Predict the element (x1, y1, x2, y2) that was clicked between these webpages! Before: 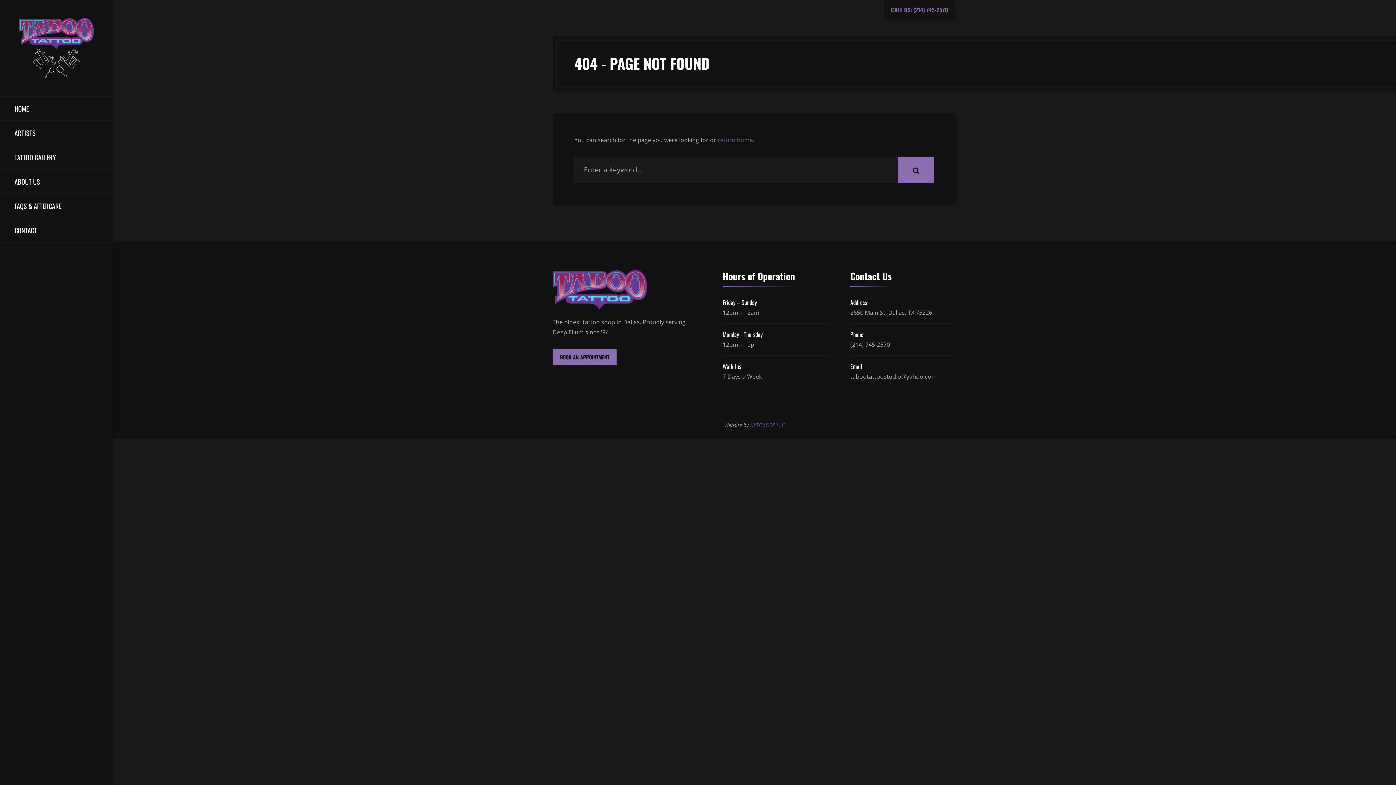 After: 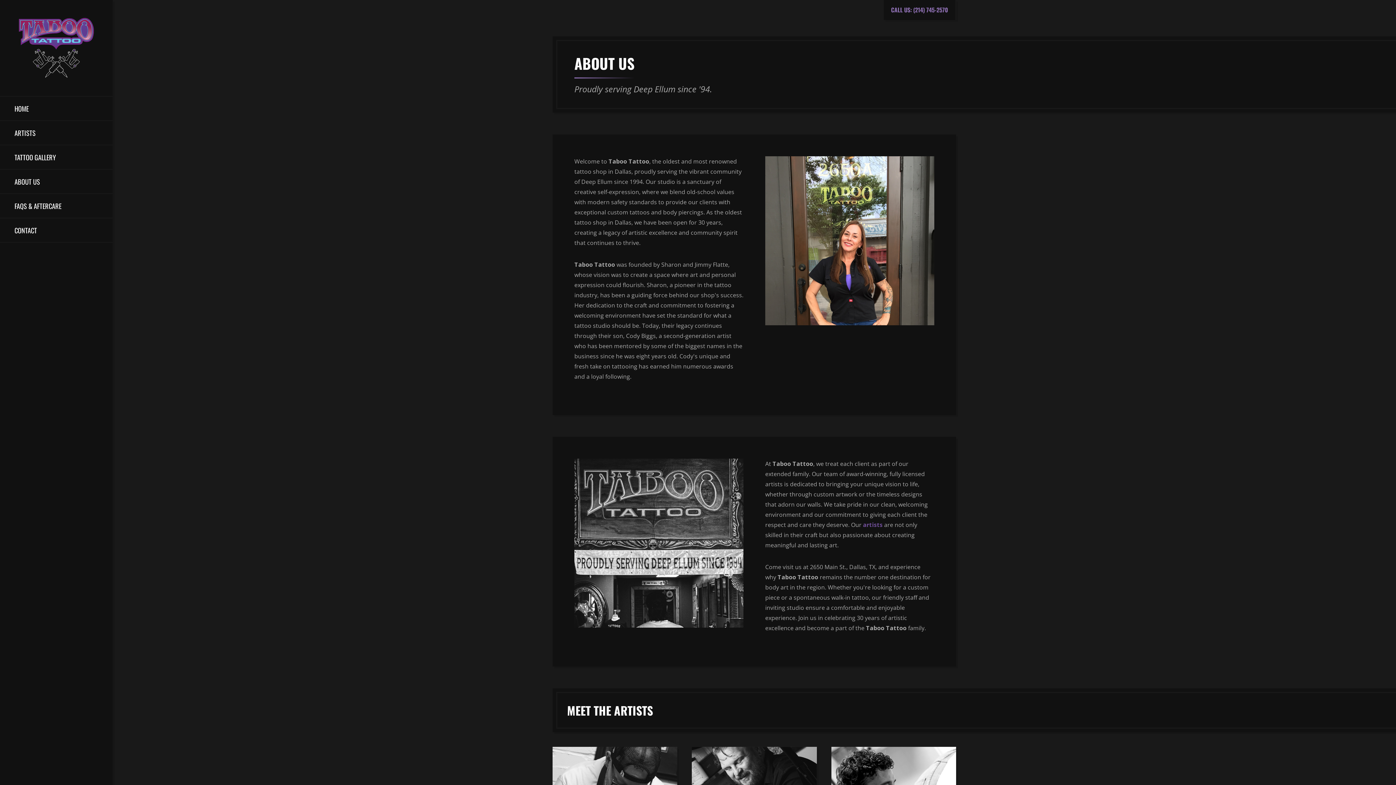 Action: label: ABOUT US bbox: (14, 169, 98, 193)